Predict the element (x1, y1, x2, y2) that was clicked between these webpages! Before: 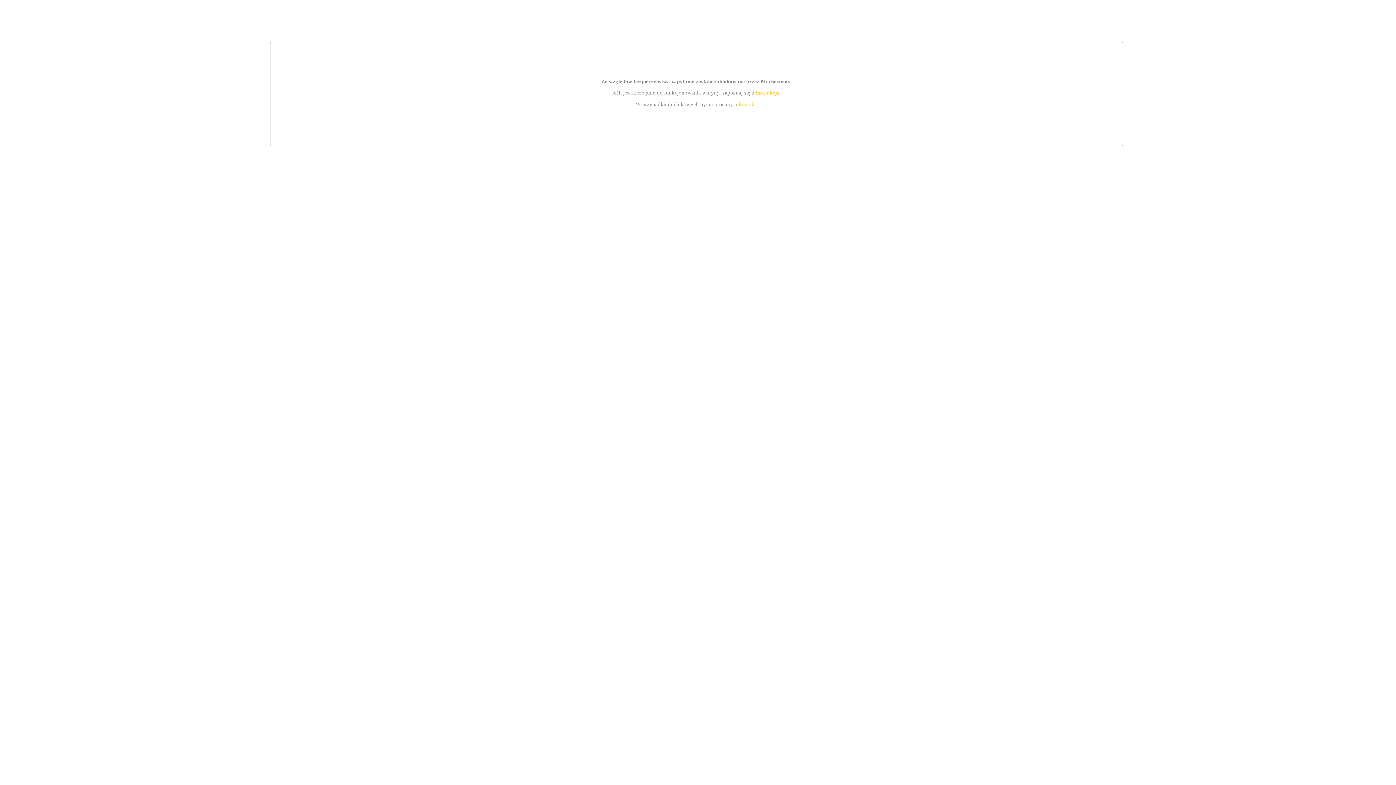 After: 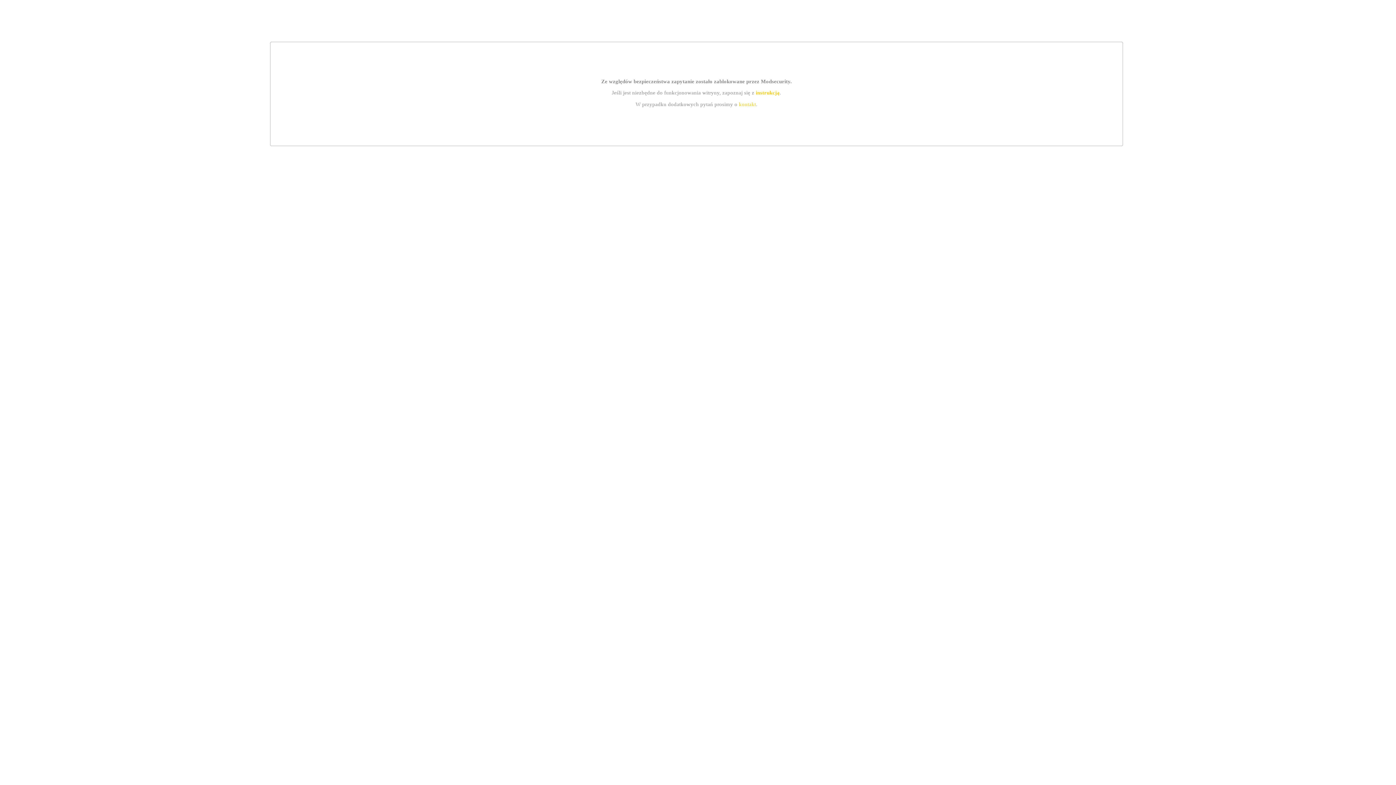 Action: label: instrukcją bbox: (755, 89, 779, 95)